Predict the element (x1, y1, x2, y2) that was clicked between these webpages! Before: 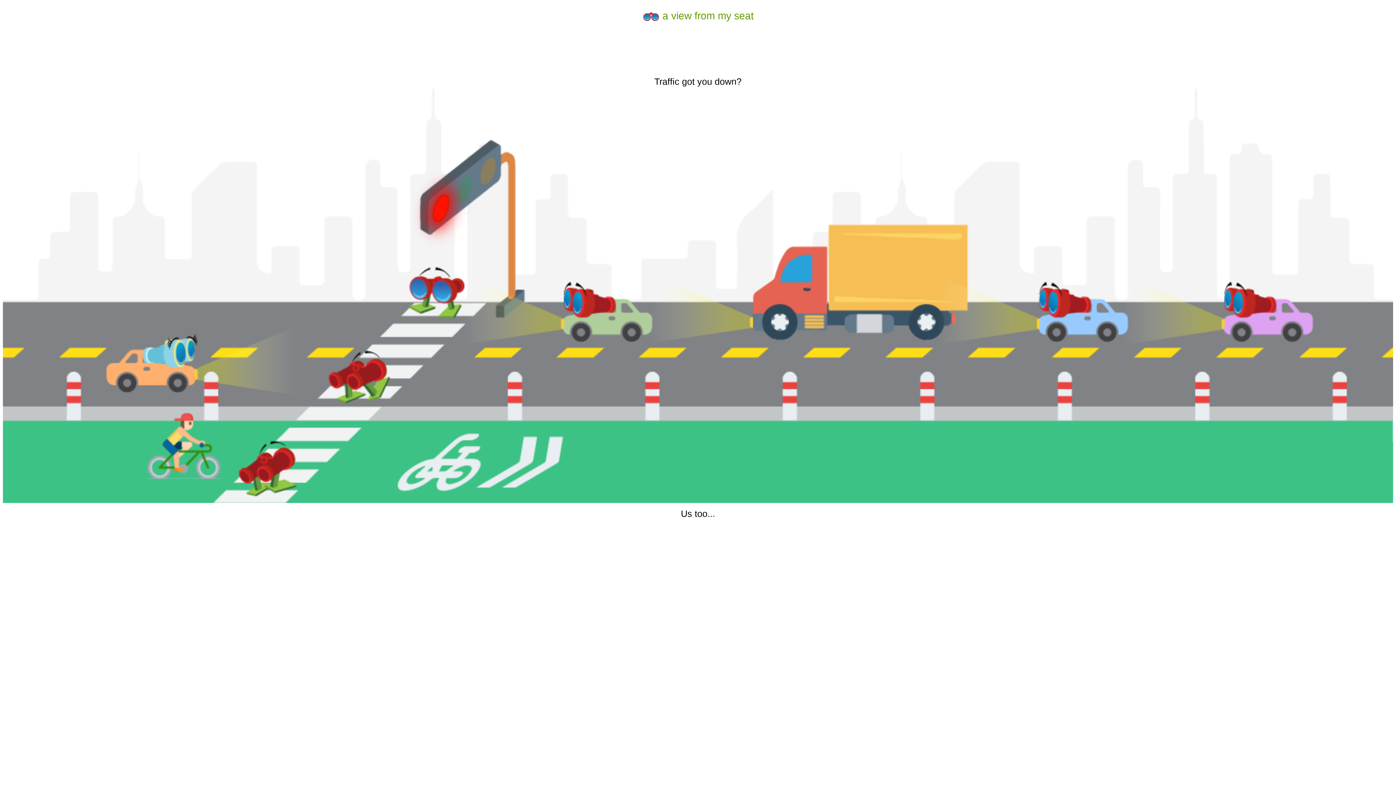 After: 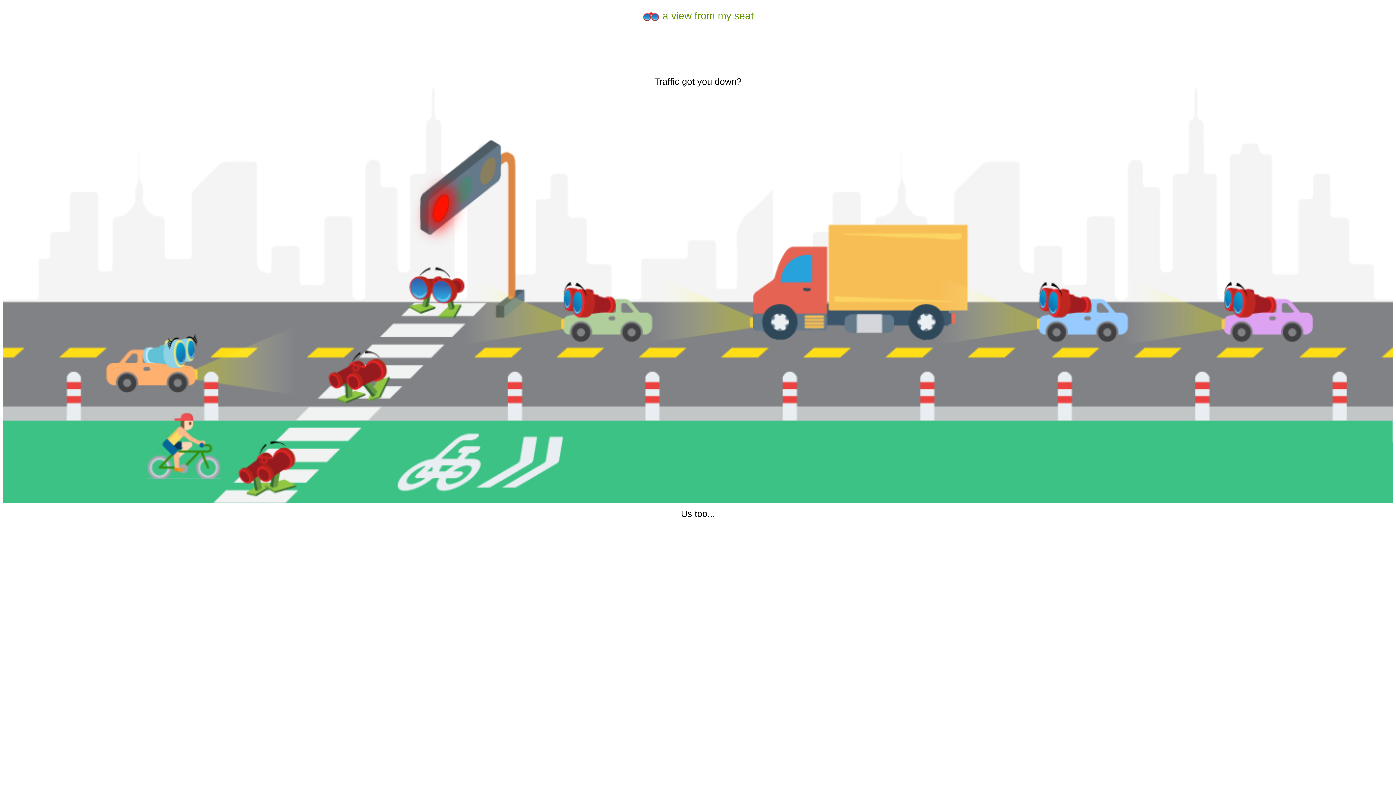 Action: bbox: (642, 10, 754, 21) label:  a view from my seat